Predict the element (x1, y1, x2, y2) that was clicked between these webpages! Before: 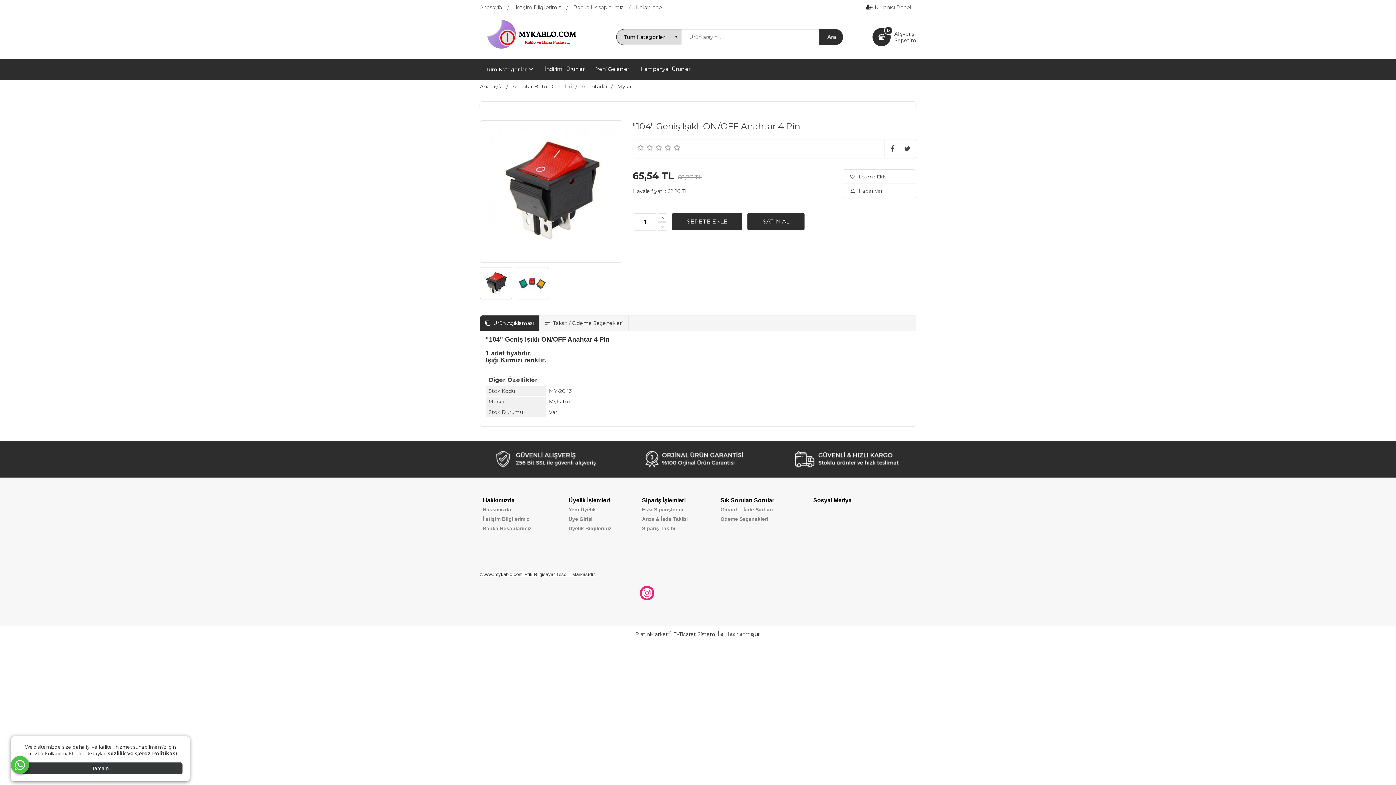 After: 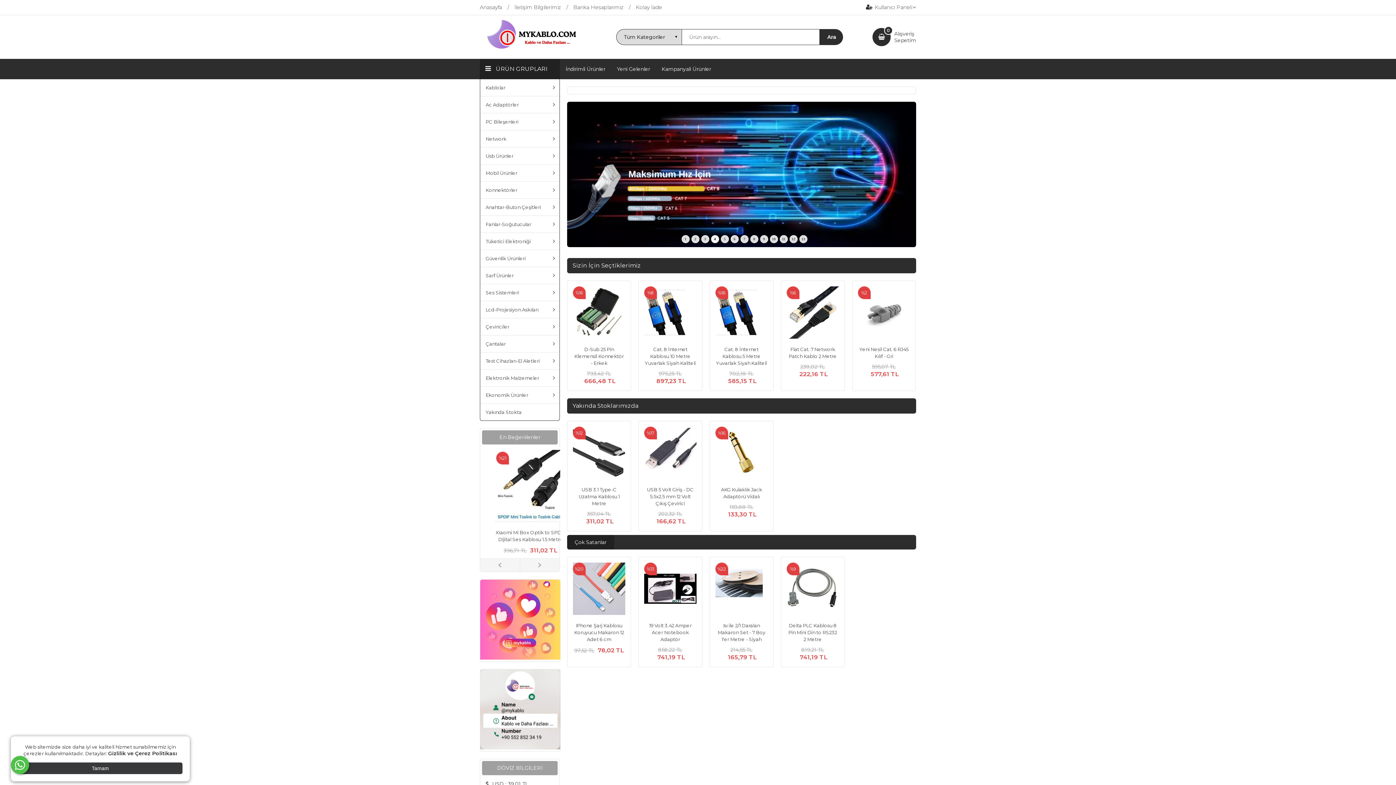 Action: bbox: (480, 4, 514, 10) label: Anasayfa